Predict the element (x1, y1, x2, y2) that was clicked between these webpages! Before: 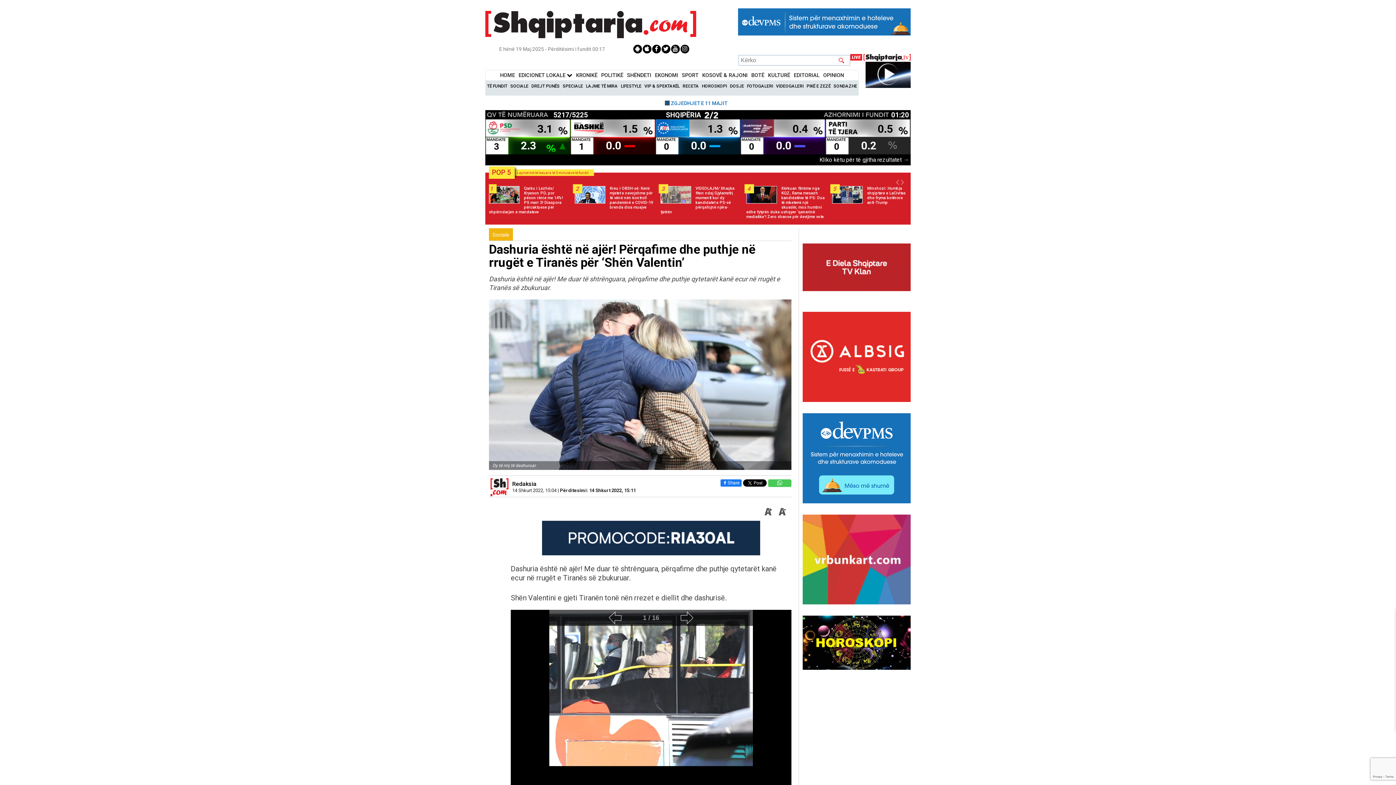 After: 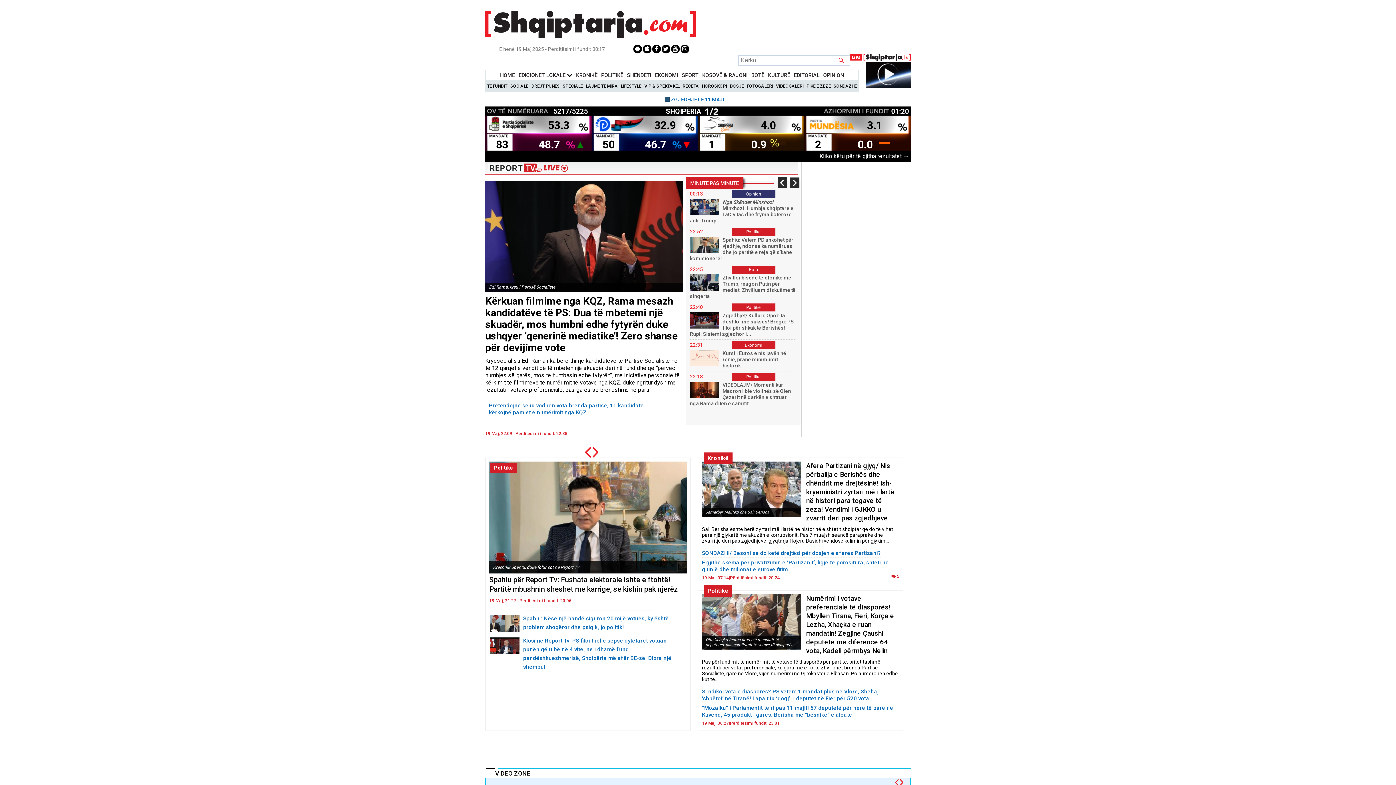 Action: bbox: (500, 72, 515, 78) label: HOME